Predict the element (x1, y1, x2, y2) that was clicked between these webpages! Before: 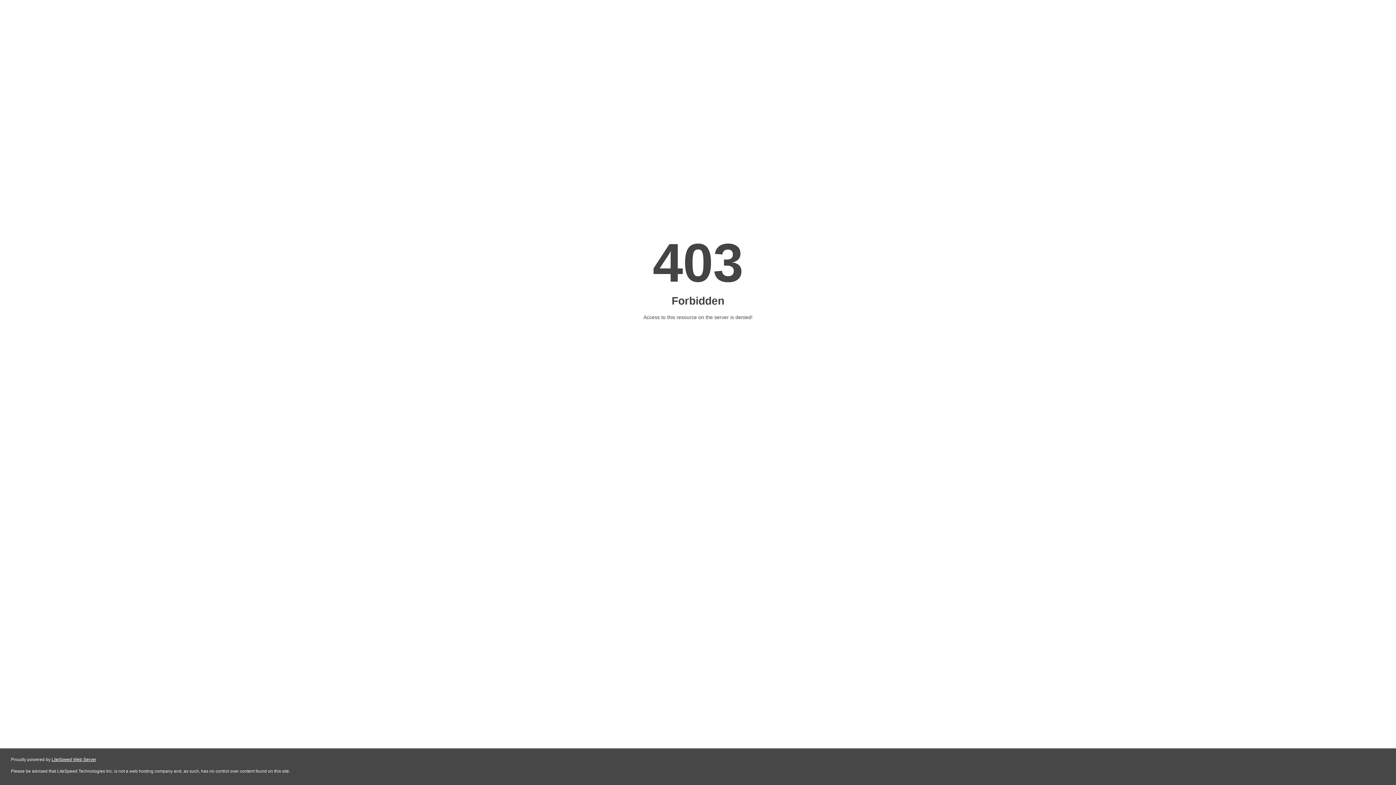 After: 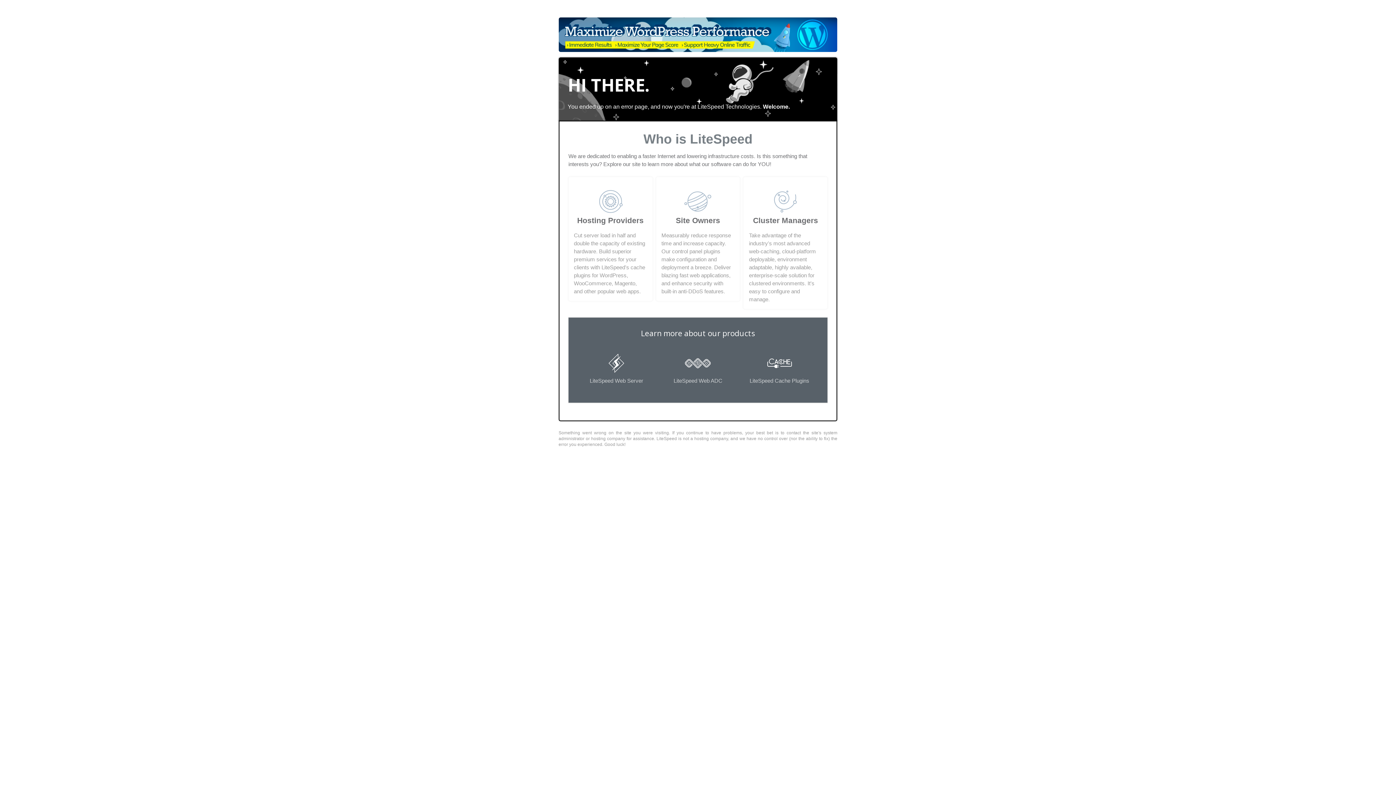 Action: bbox: (51, 757, 96, 762) label: LiteSpeed Web Server